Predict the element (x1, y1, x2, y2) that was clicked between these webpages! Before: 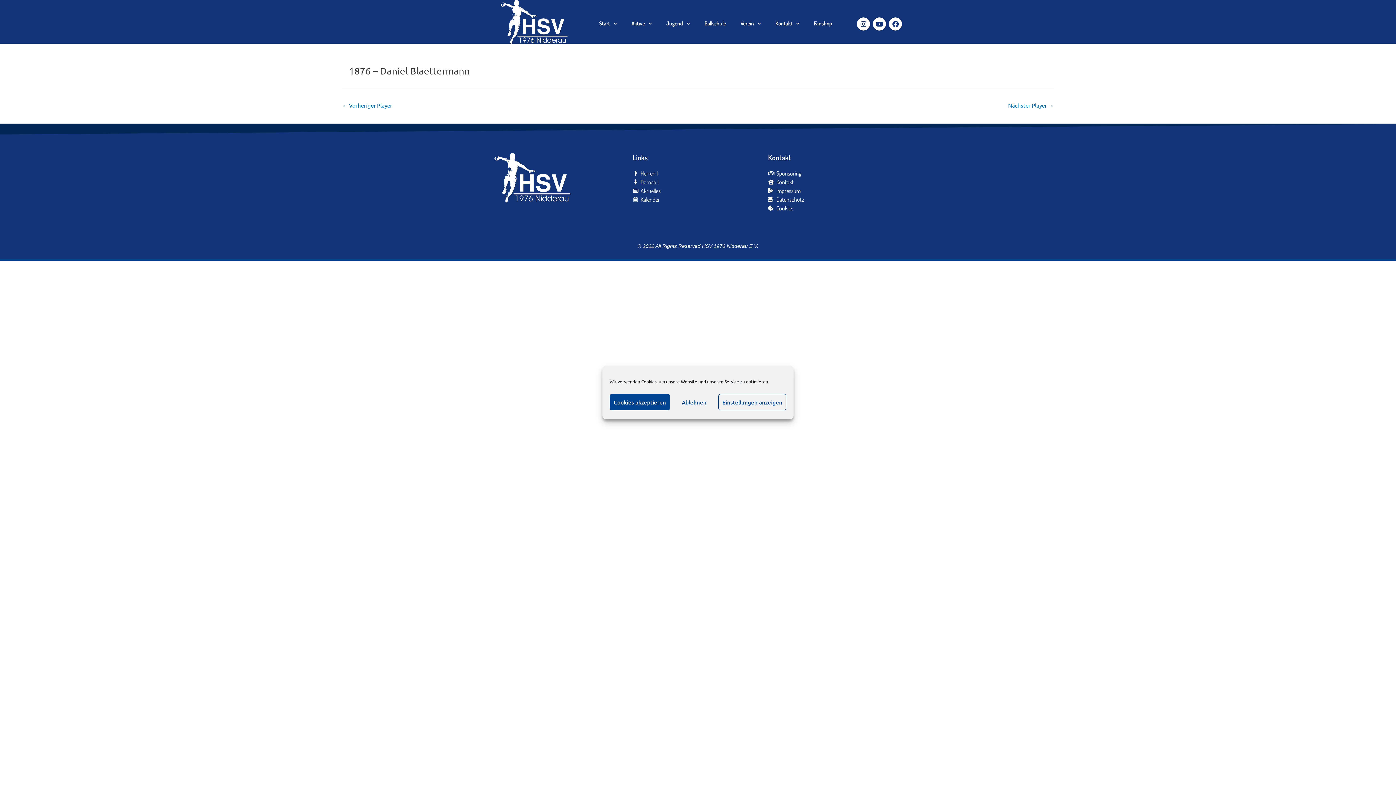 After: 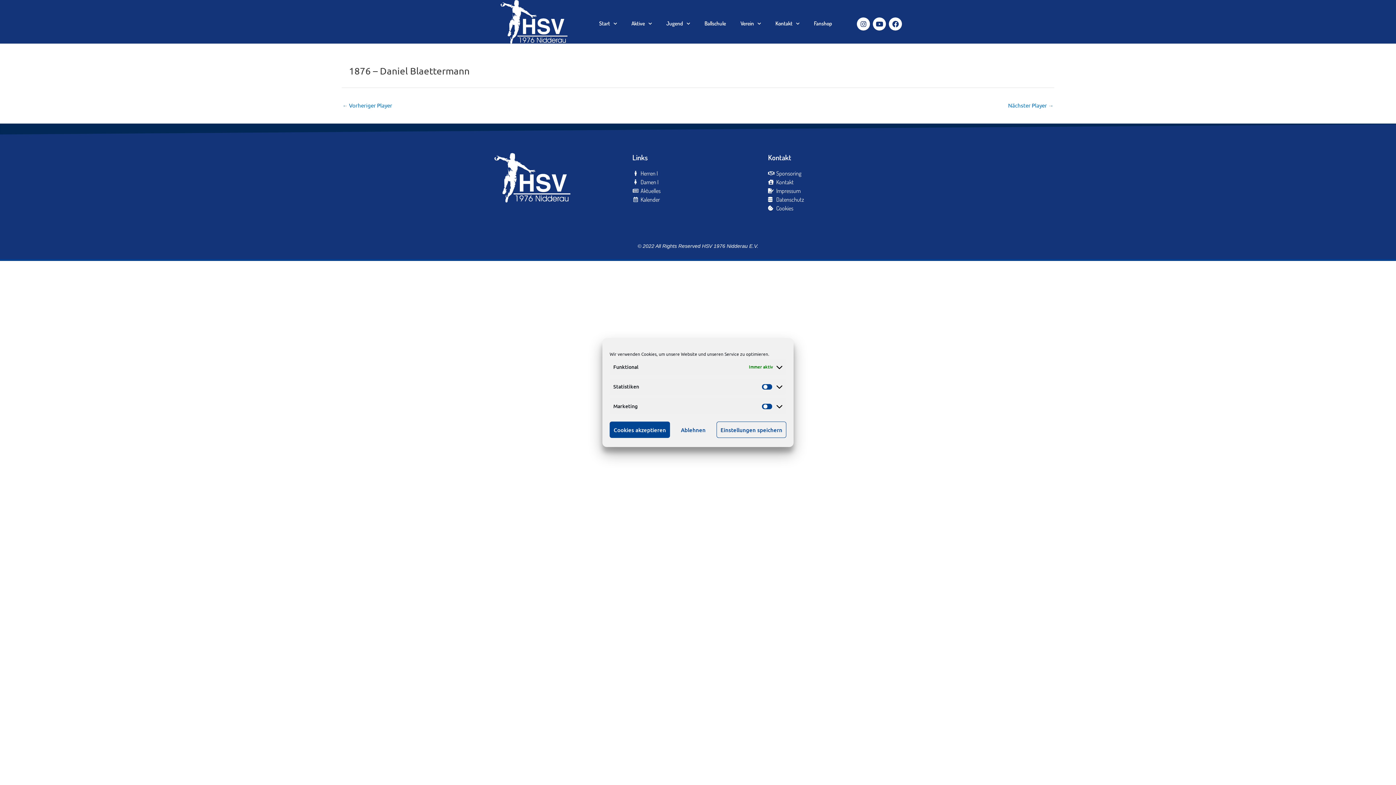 Action: bbox: (718, 394, 786, 410) label: Einstellungen anzeigen